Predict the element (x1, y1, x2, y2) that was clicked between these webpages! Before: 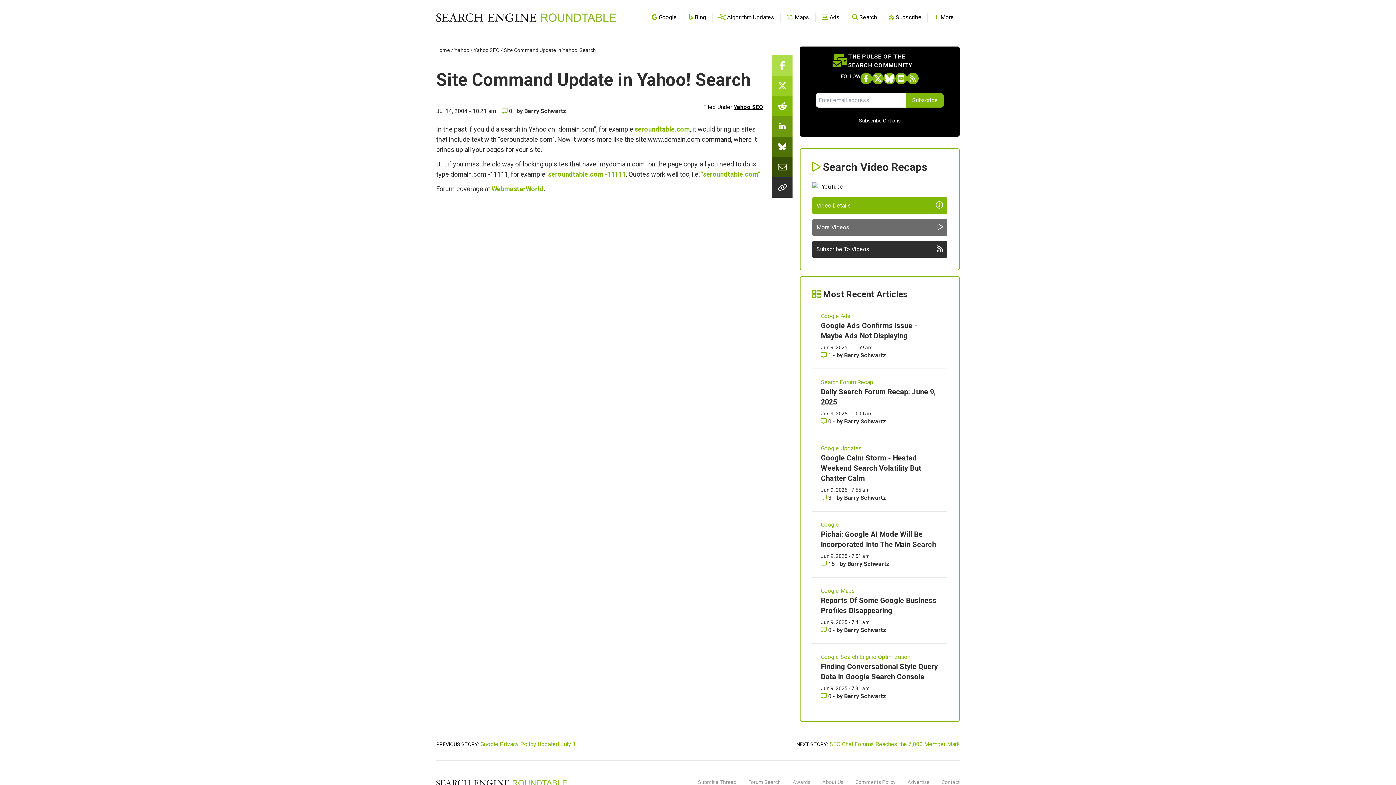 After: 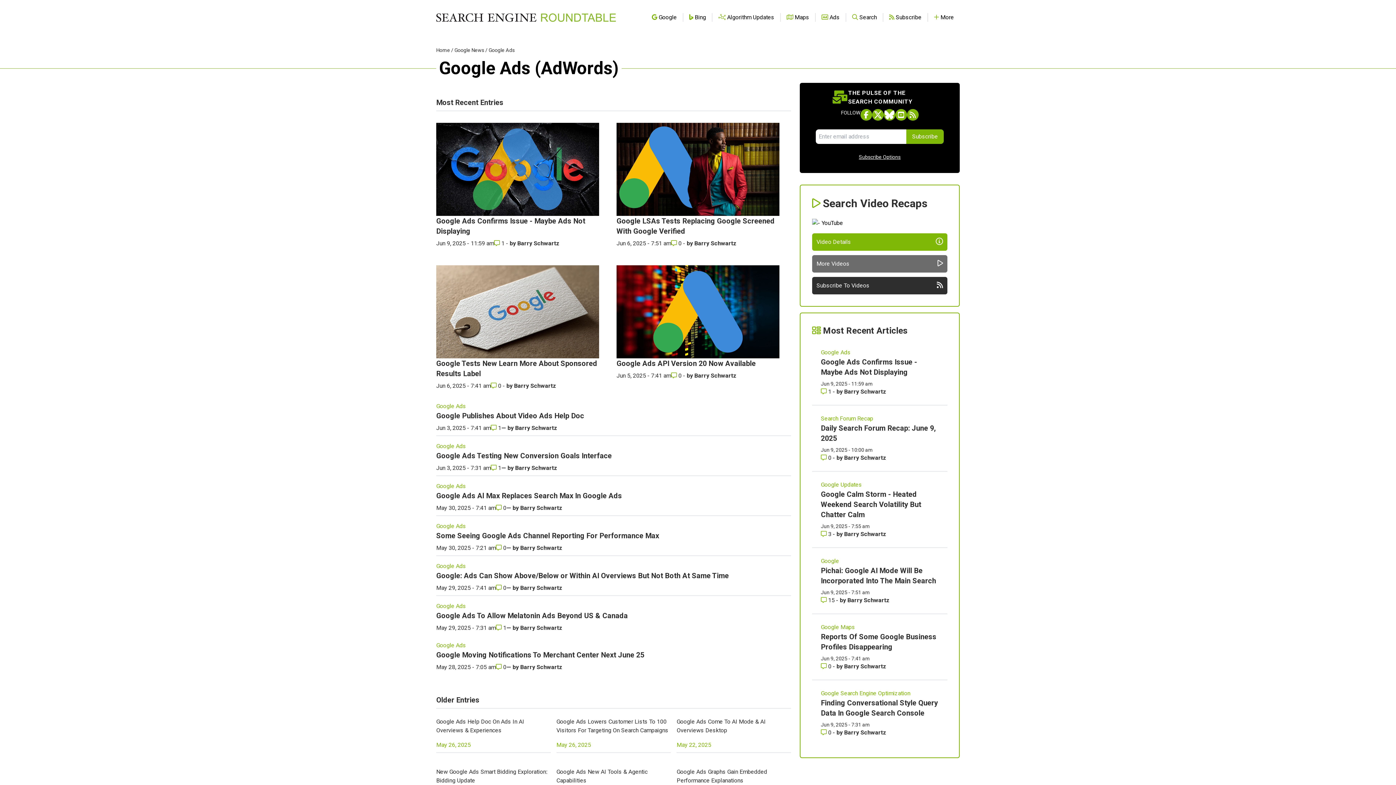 Action: bbox: (821, 13, 840, 20) label:  Ads